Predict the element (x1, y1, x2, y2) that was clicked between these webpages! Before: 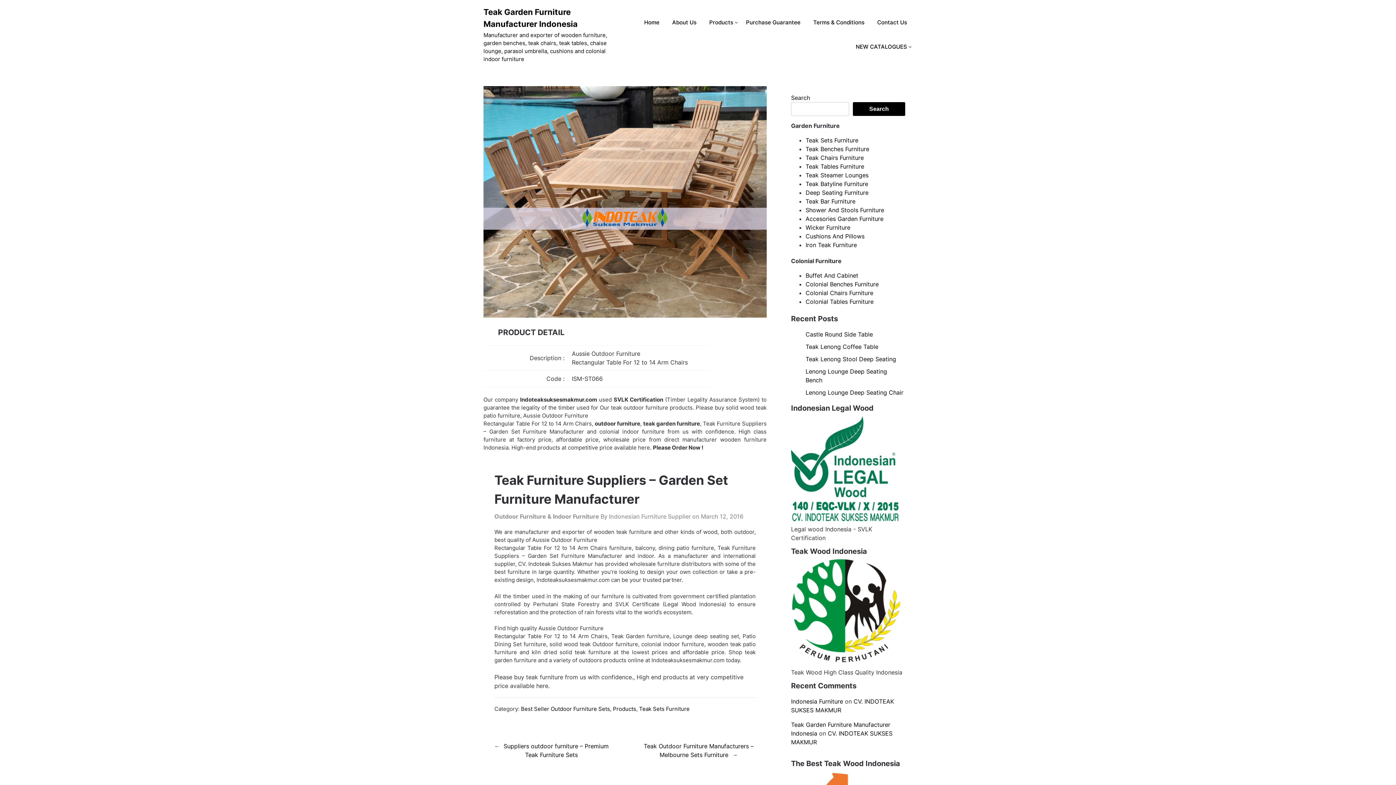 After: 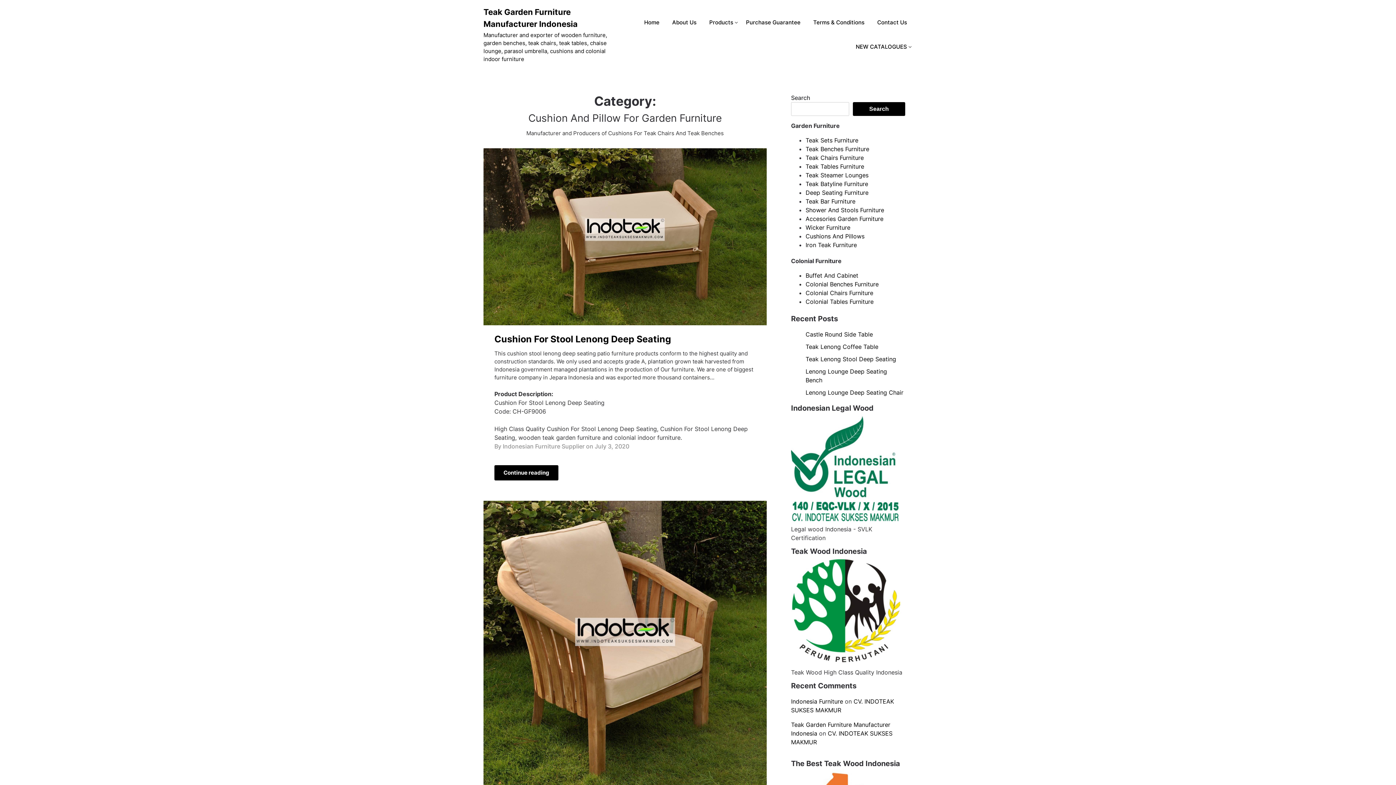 Action: bbox: (805, 232, 864, 240) label: Cushions And Pillows